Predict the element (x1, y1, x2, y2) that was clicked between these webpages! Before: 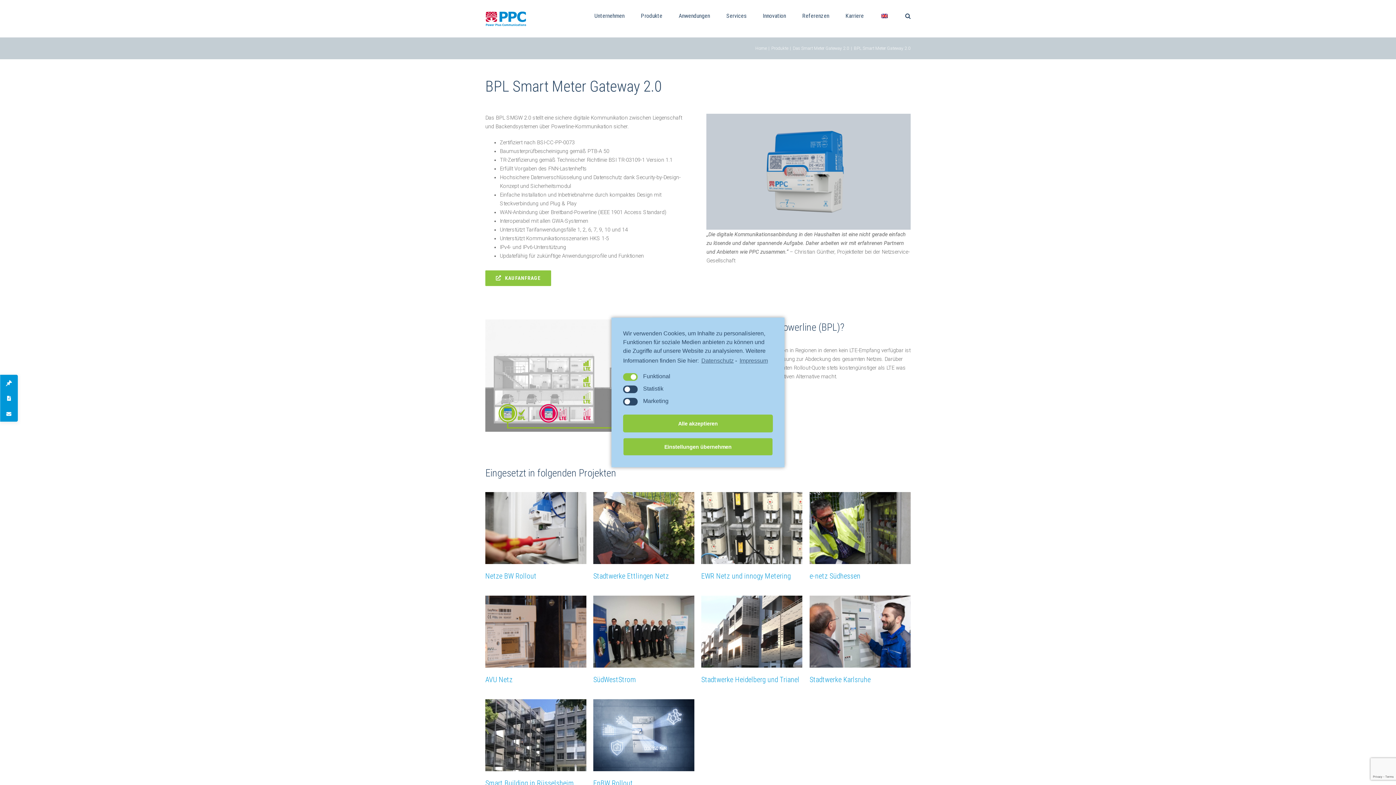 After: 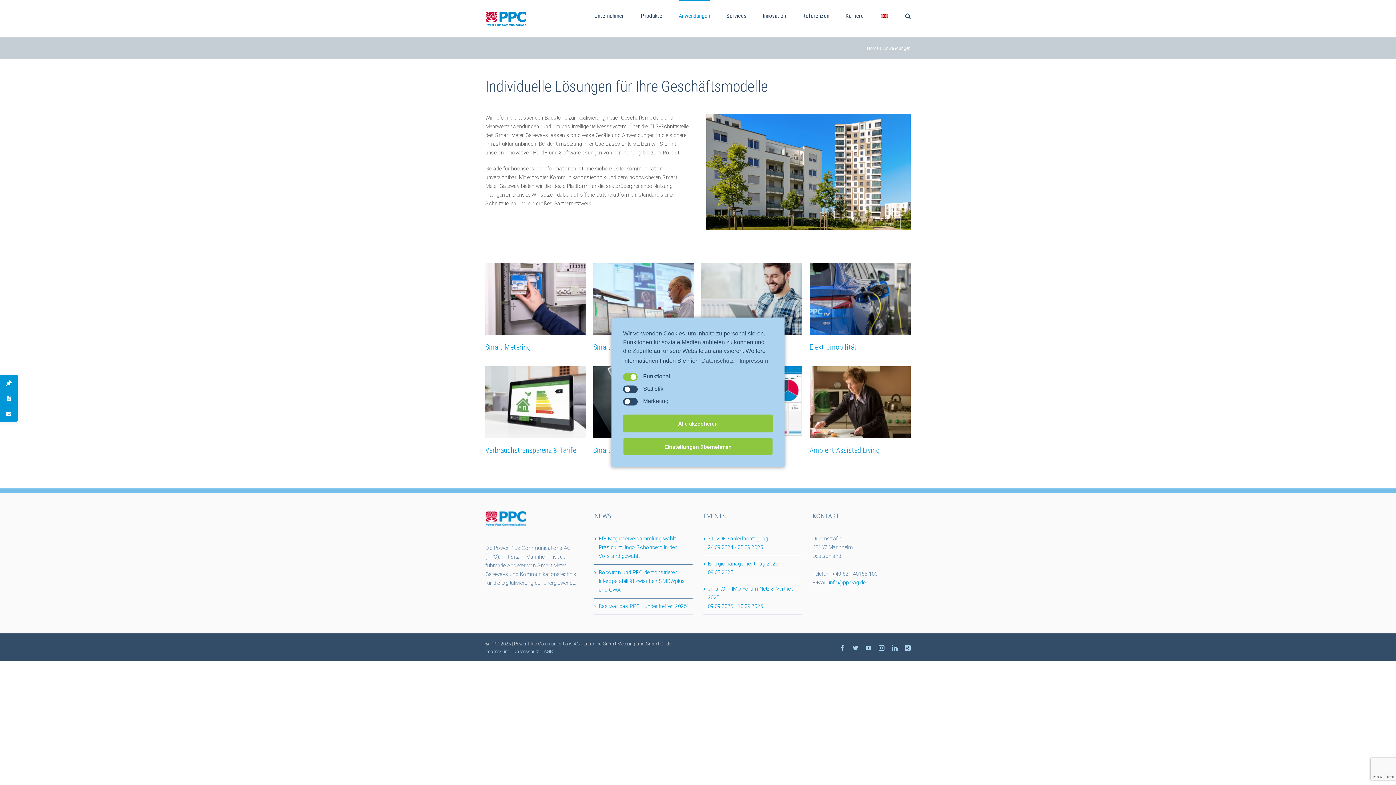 Action: label: Anwendungen bbox: (678, 0, 710, 30)